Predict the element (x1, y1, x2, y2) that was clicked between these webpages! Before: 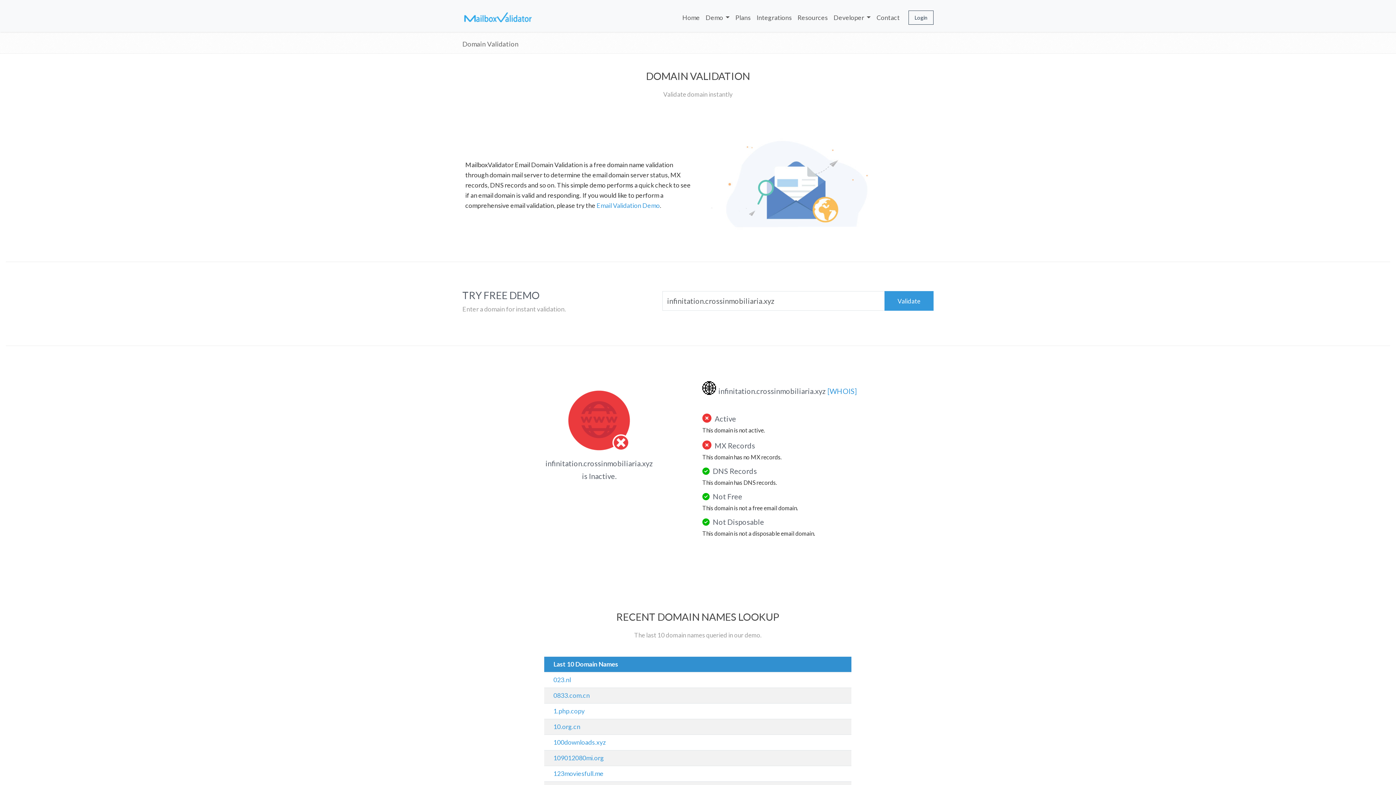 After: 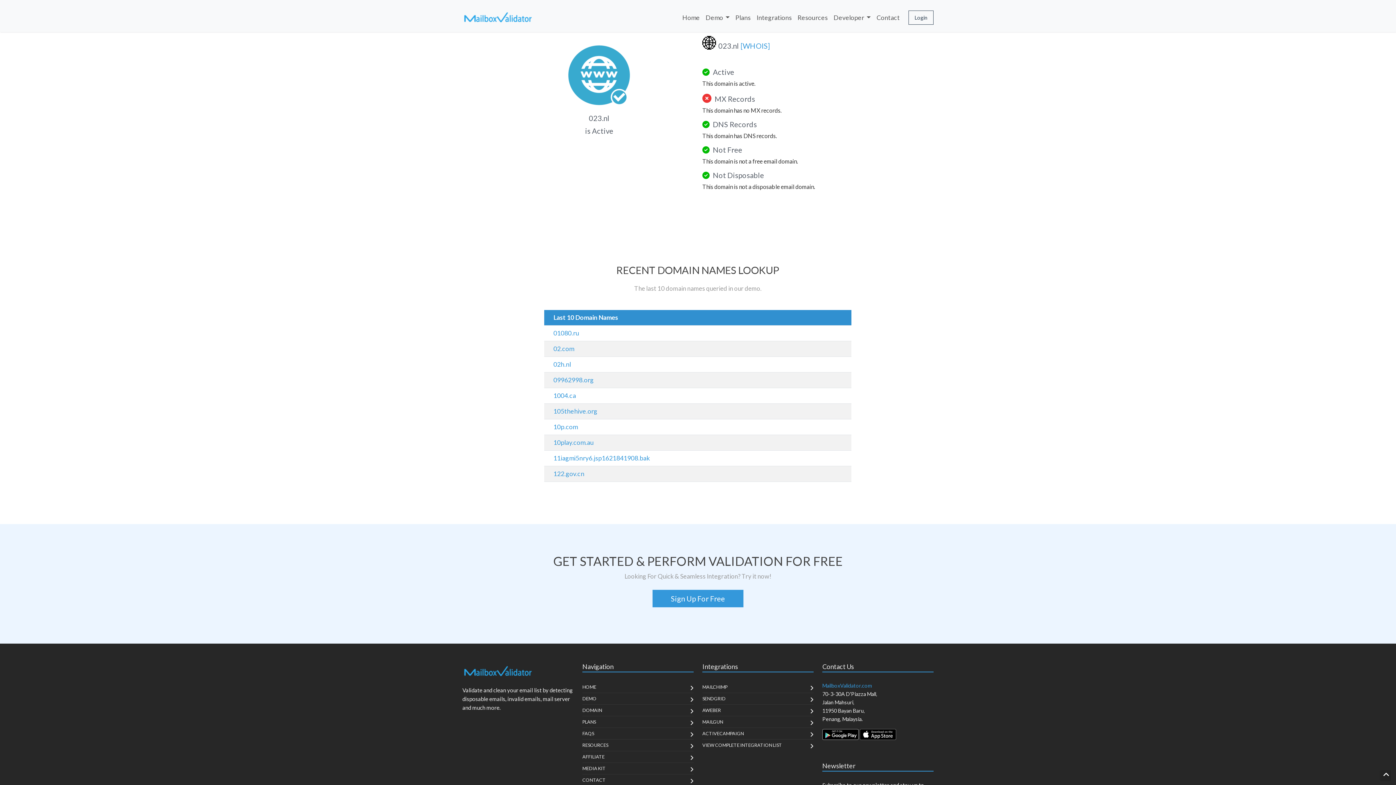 Action: label: 023.nl bbox: (553, 676, 571, 683)